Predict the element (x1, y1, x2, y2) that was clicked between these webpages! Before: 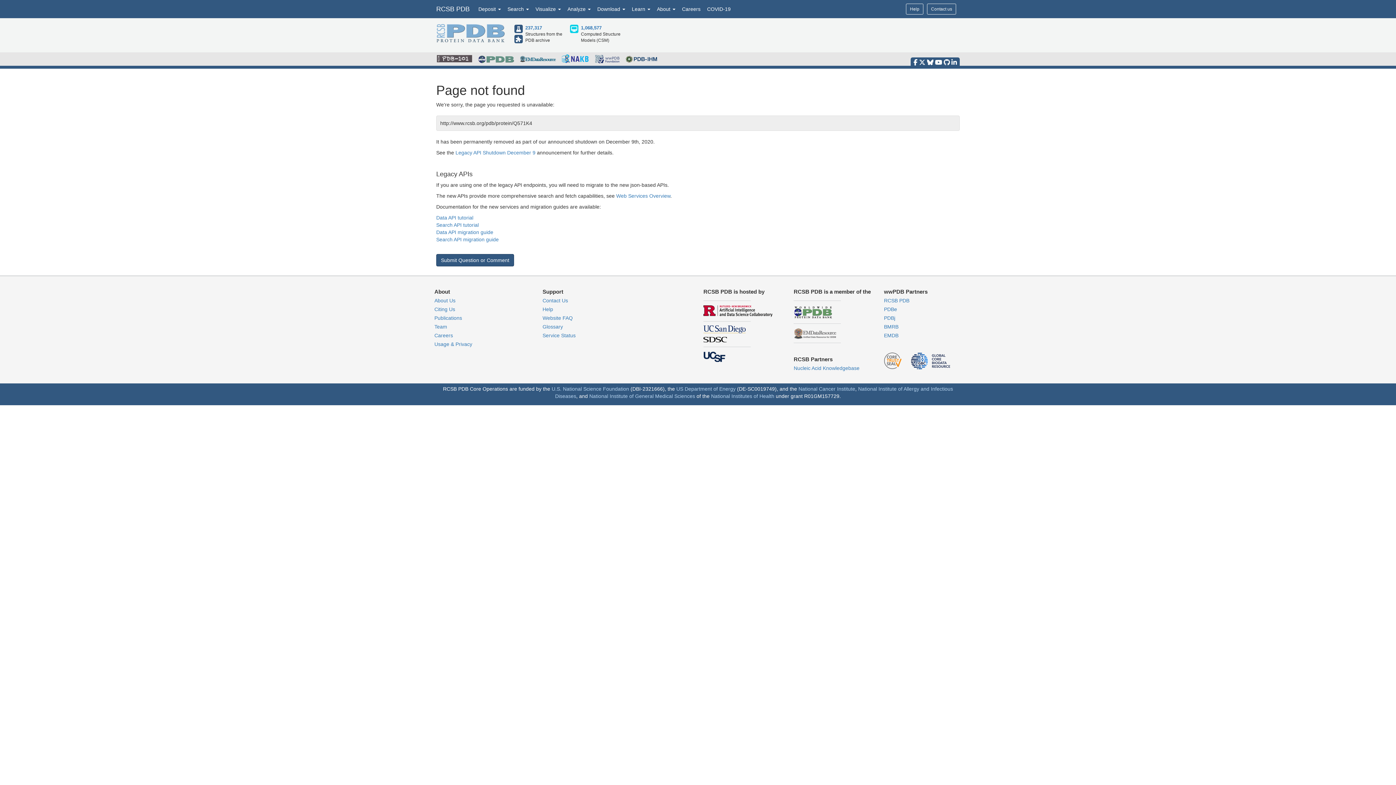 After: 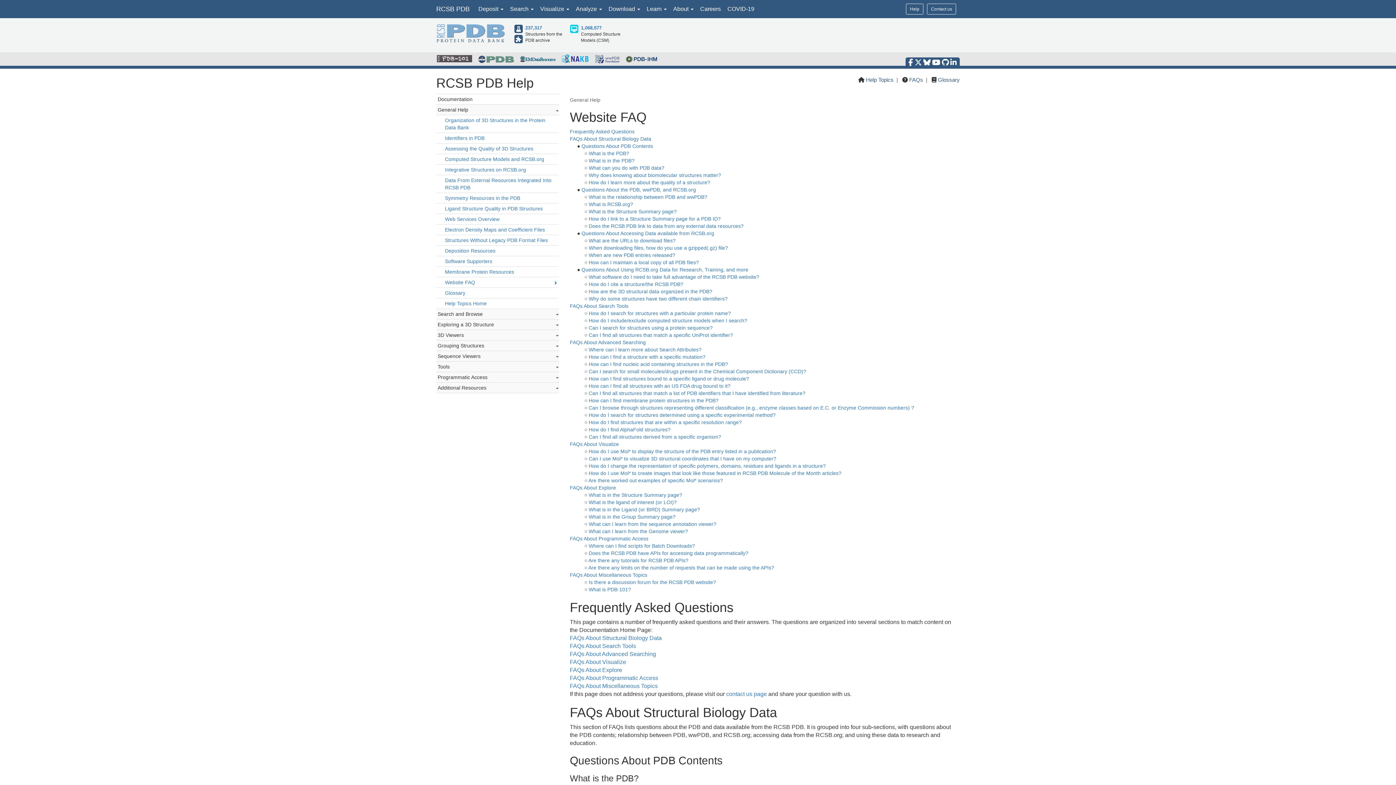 Action: bbox: (542, 315, 572, 321) label: Website FAQ